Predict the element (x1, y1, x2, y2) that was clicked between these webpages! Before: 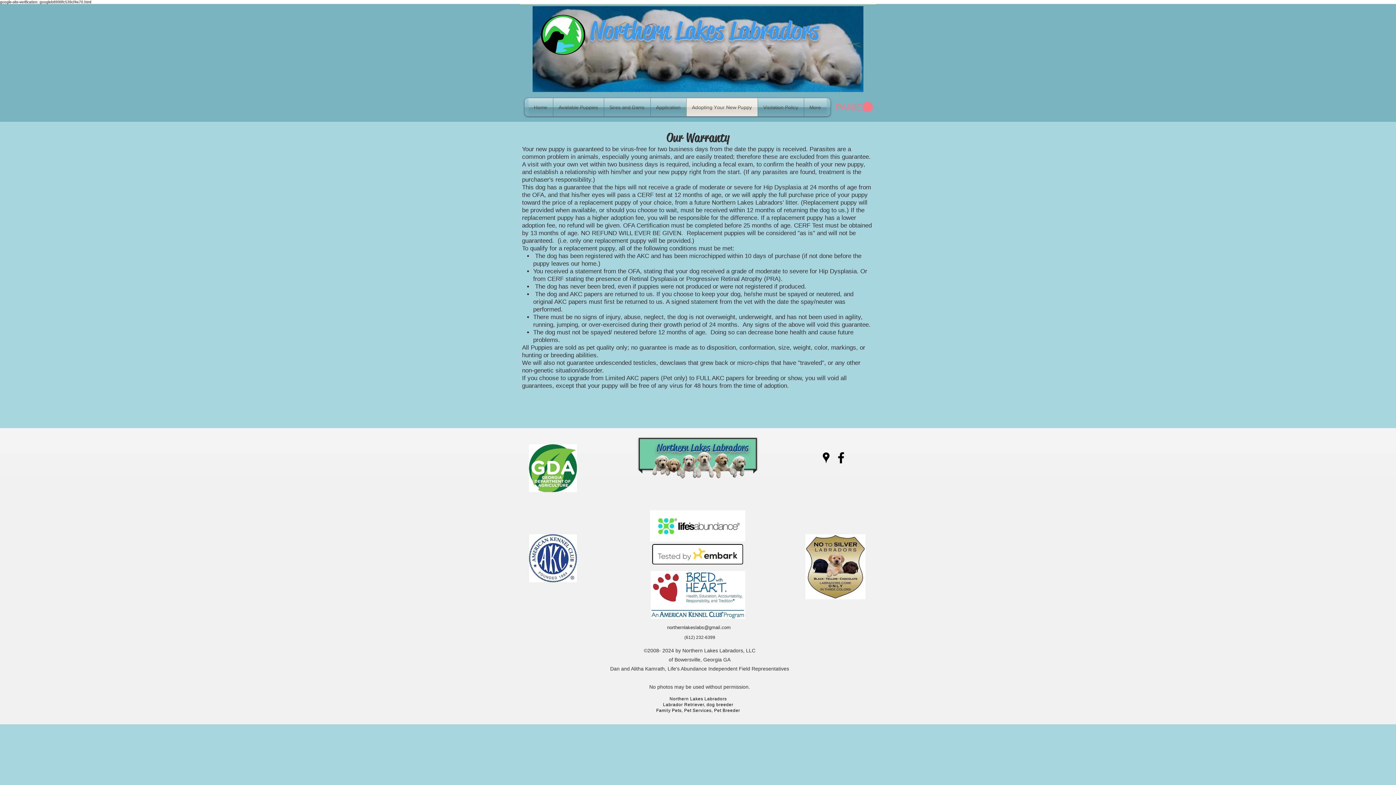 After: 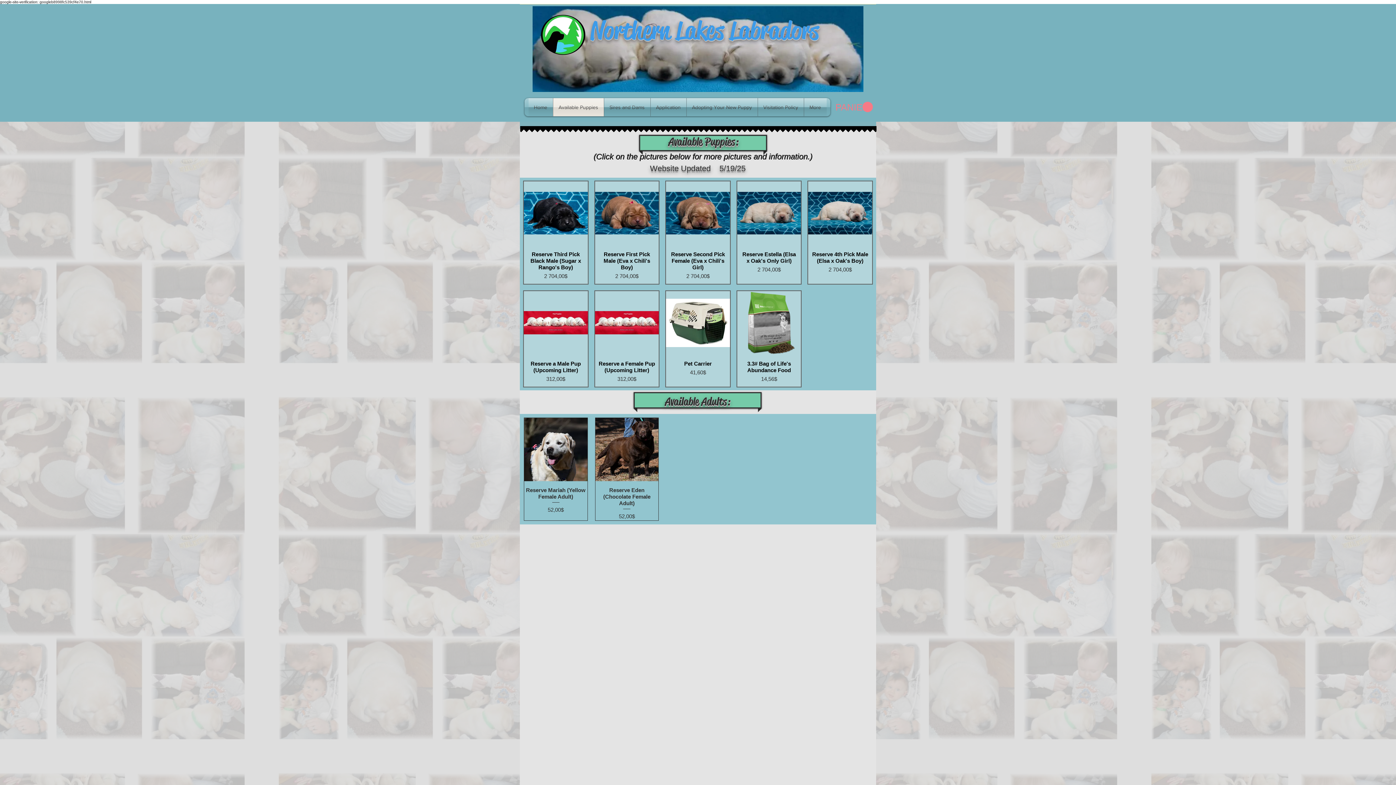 Action: label: Available Puppies bbox: (553, 98, 603, 116)